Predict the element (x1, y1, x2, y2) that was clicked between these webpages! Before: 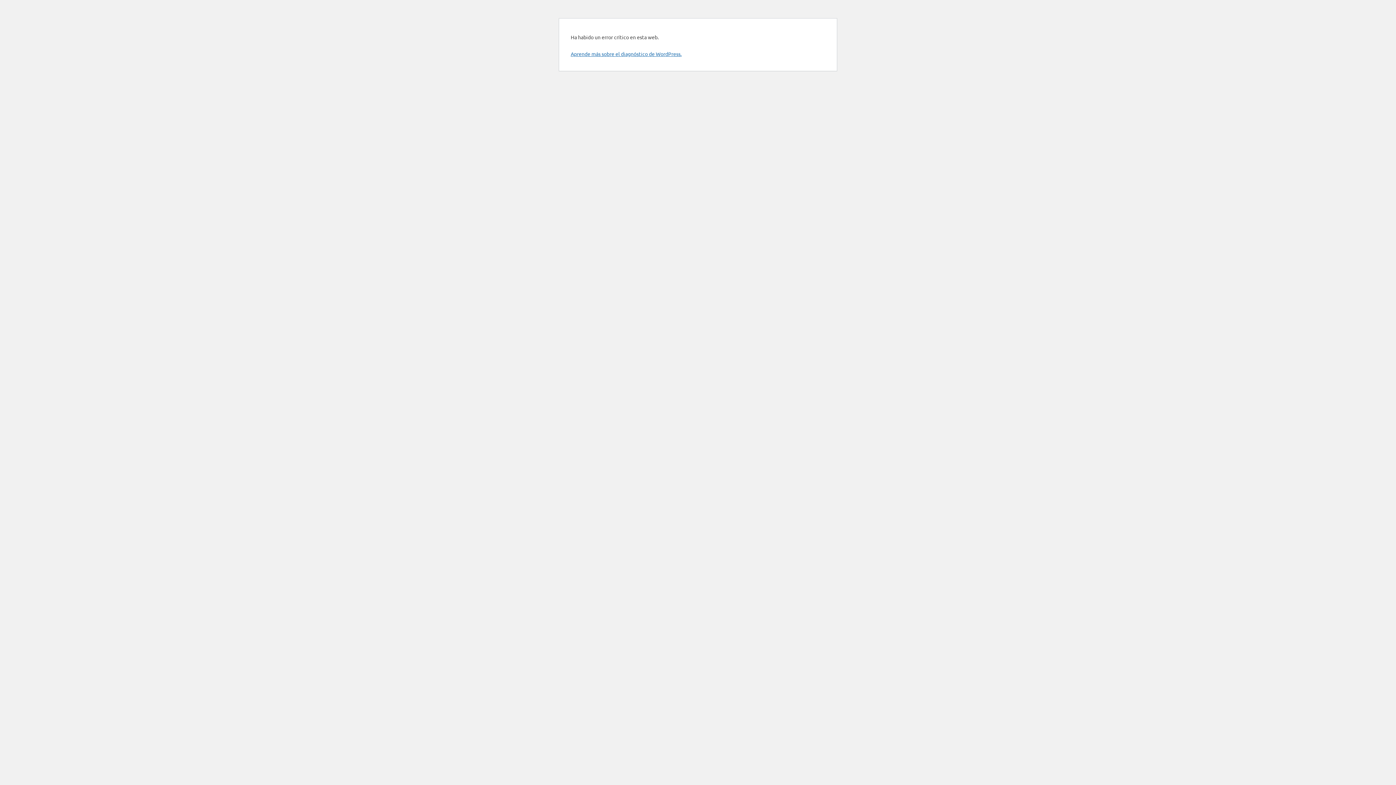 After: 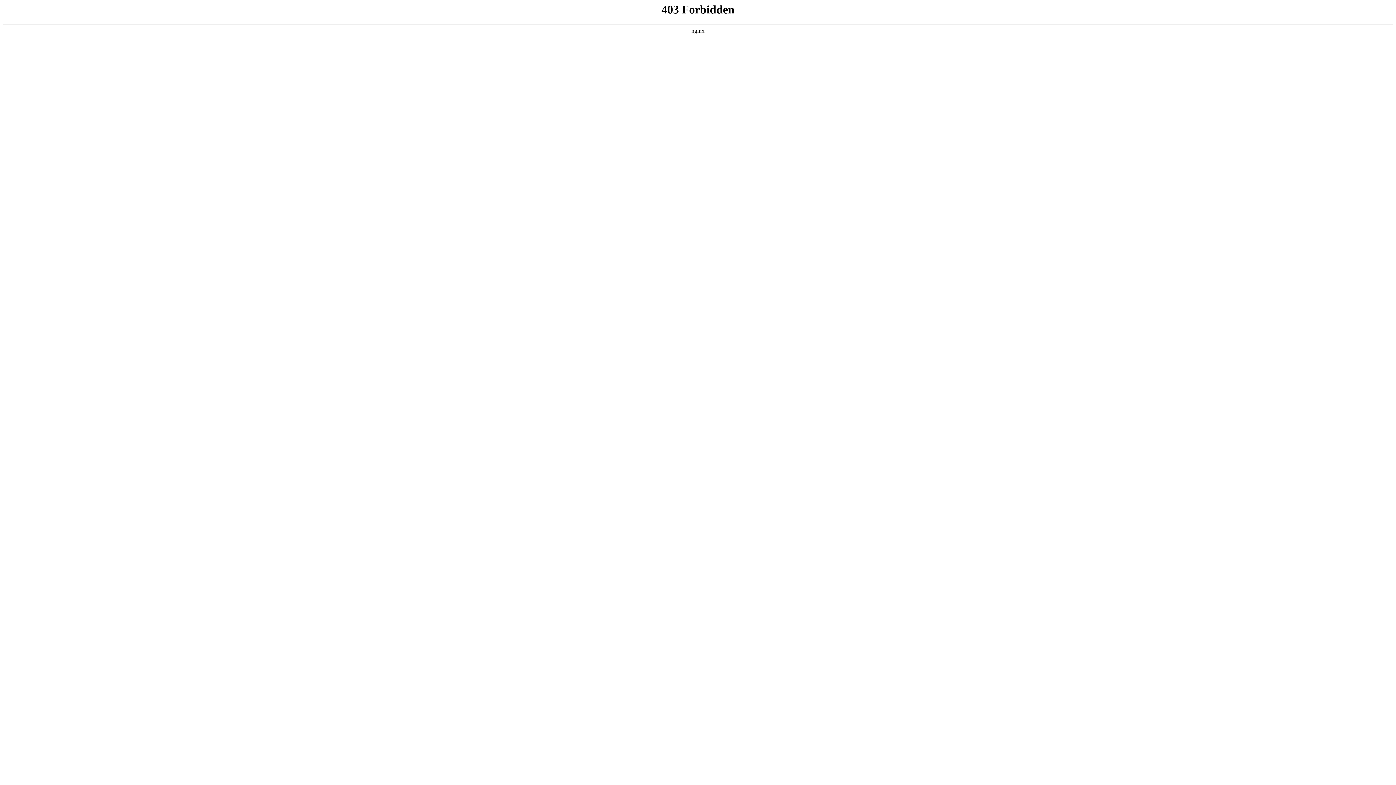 Action: bbox: (570, 50, 681, 57) label: Aprende más sobre el diagnóstico de WordPress.